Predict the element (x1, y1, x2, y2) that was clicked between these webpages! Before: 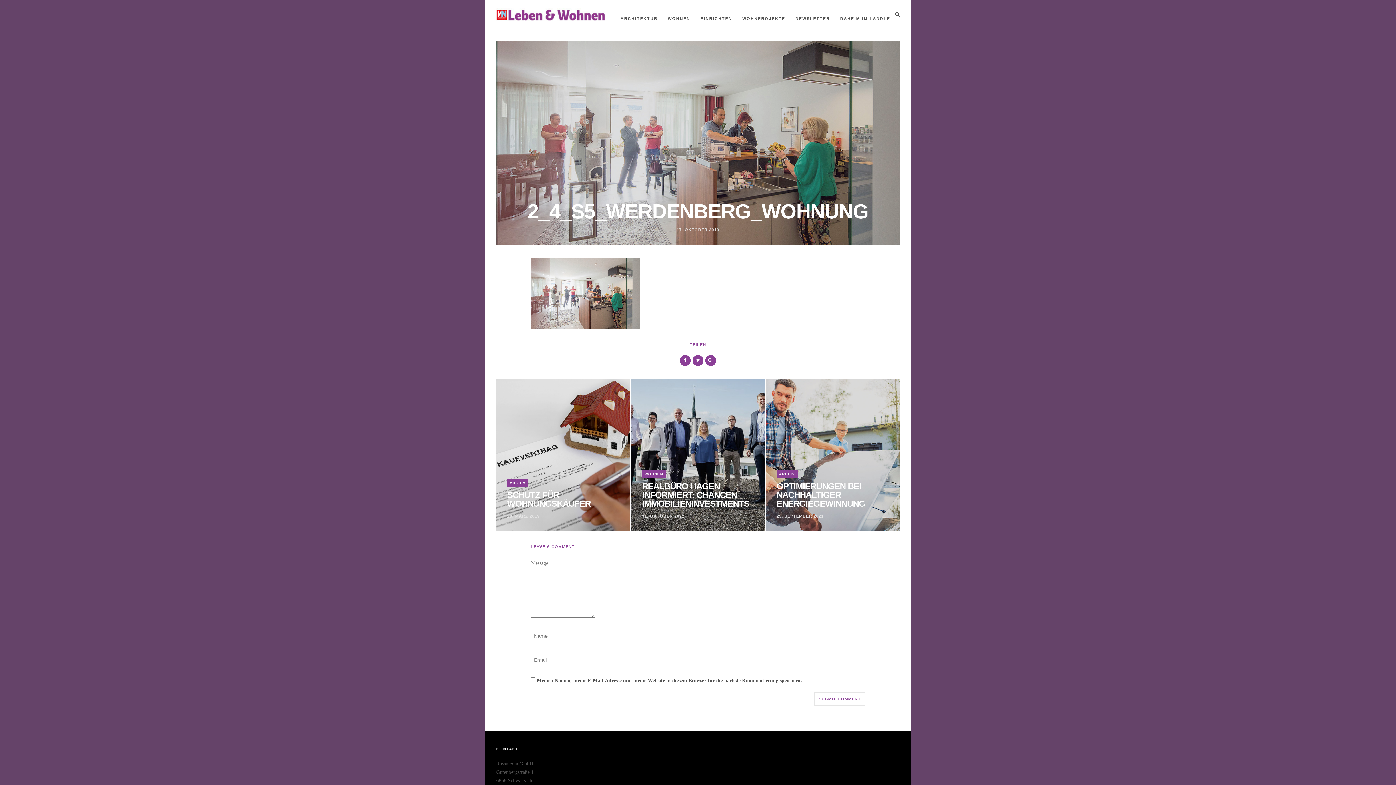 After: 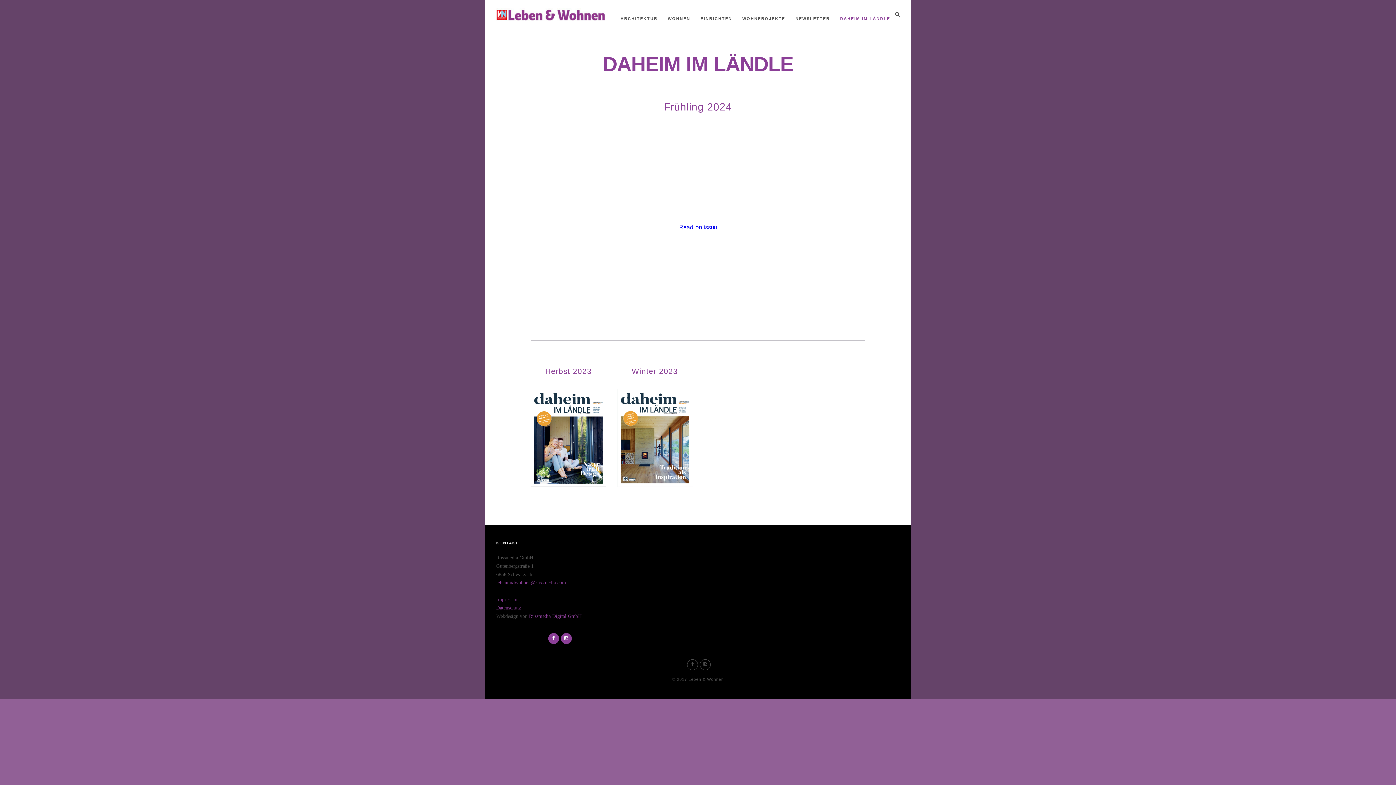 Action: bbox: (840, 4, 890, 33) label: DAHEIM IM LÄNDLE